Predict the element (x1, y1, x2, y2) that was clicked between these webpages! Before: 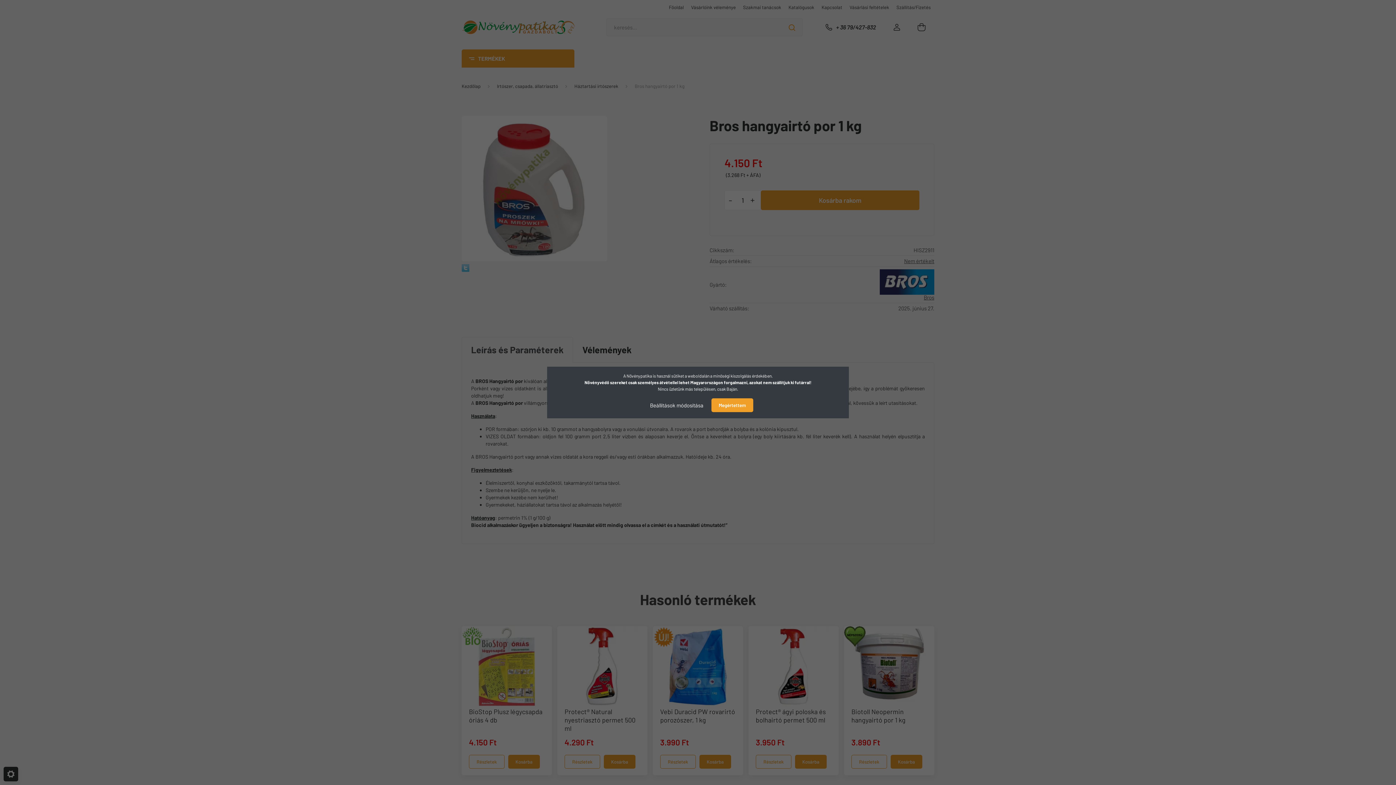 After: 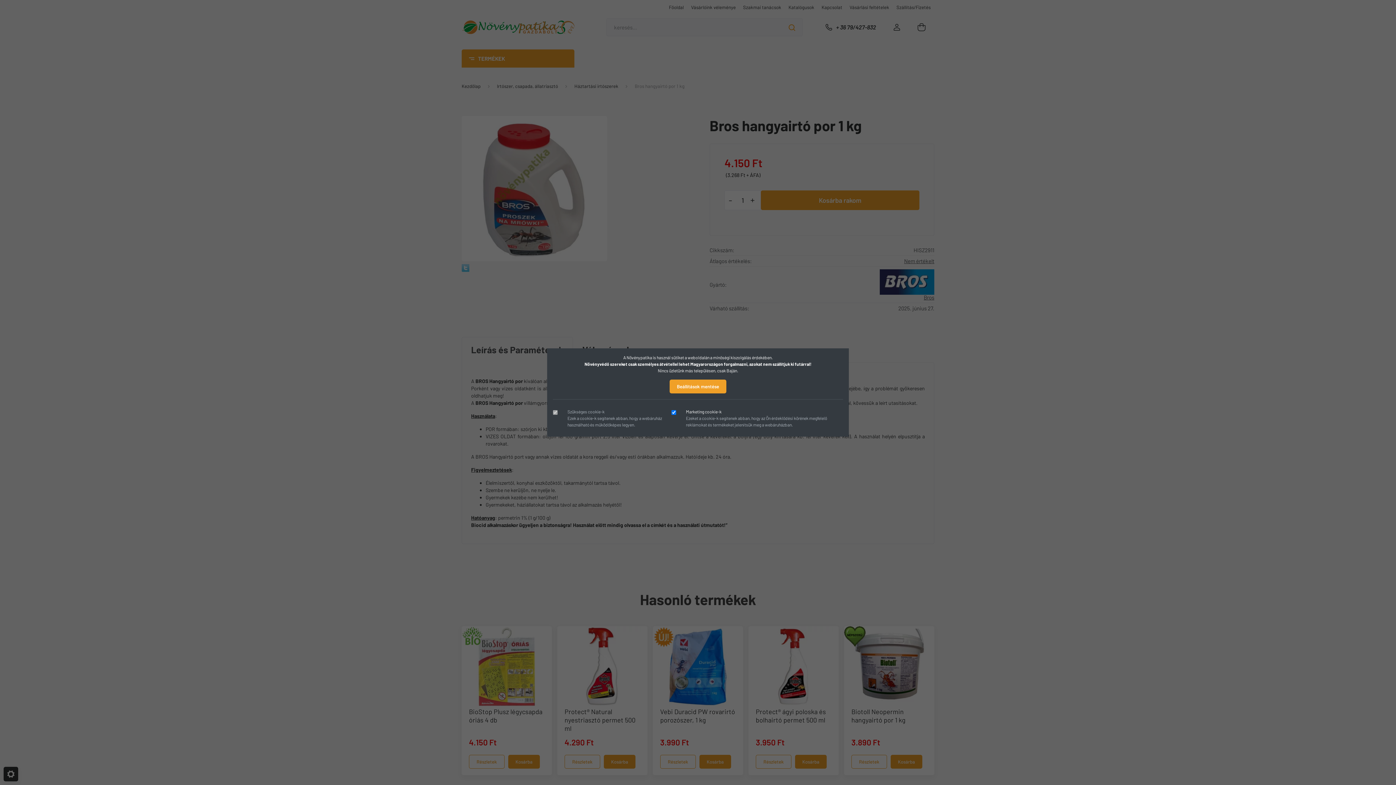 Action: label: Beállítások módosítása bbox: (642, 398, 710, 412)